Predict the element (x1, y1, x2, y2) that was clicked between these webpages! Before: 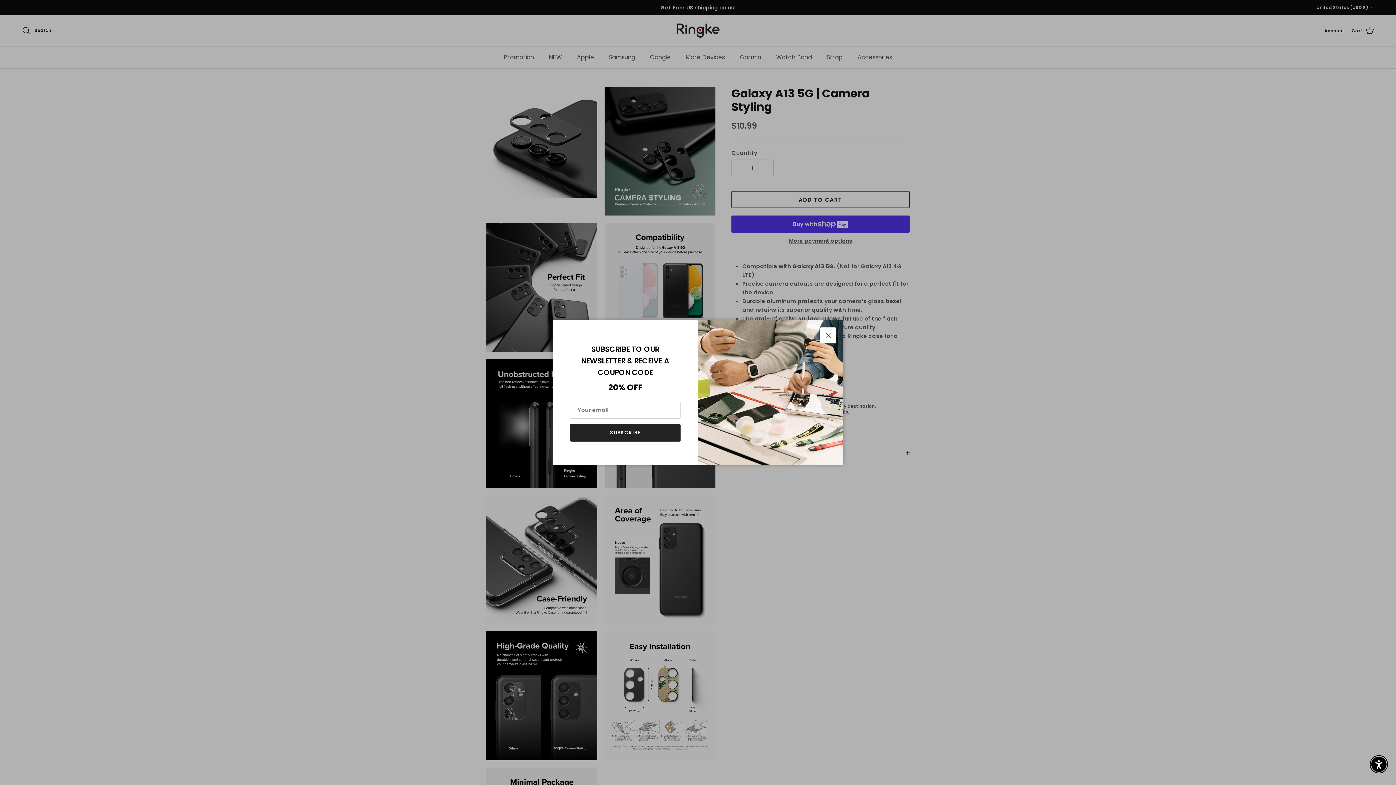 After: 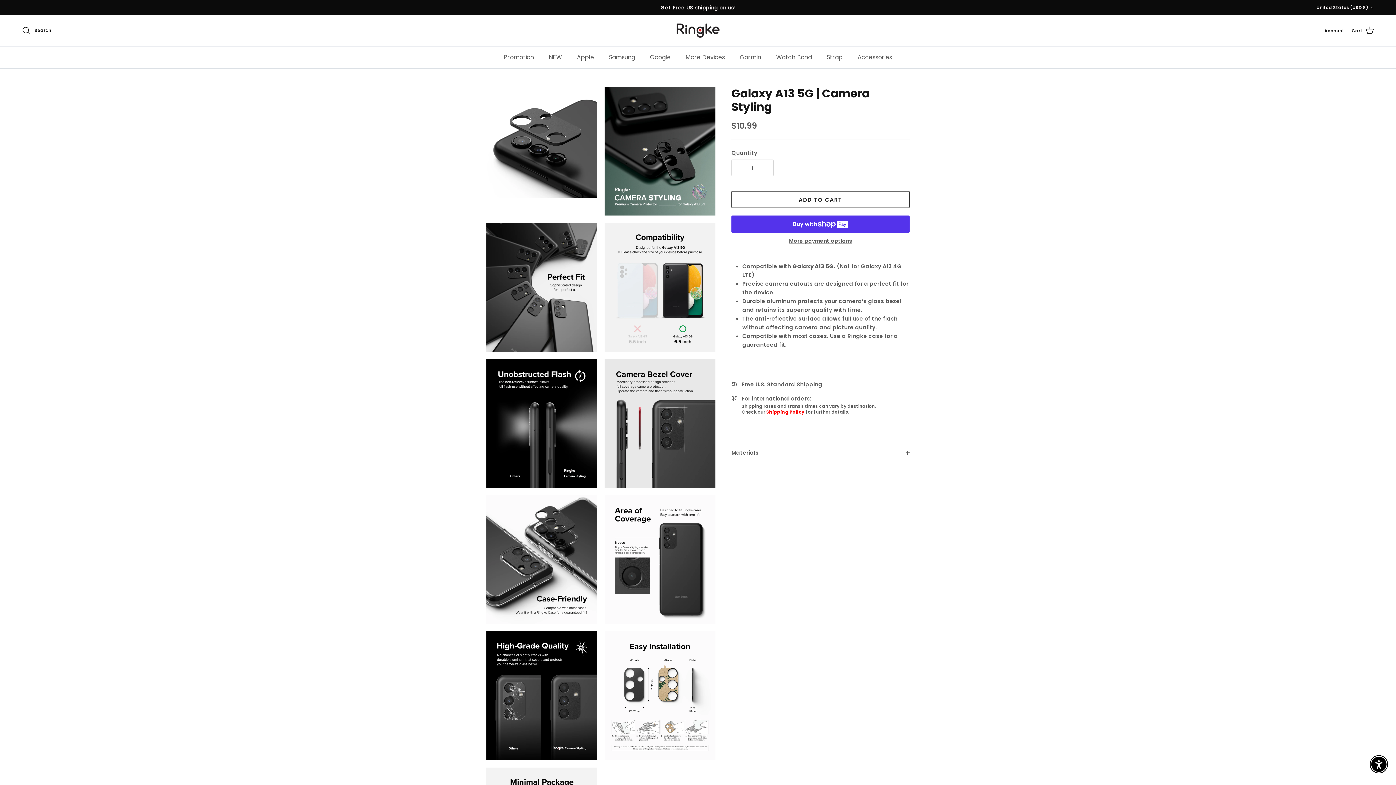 Action: bbox: (820, 327, 836, 343) label: Close